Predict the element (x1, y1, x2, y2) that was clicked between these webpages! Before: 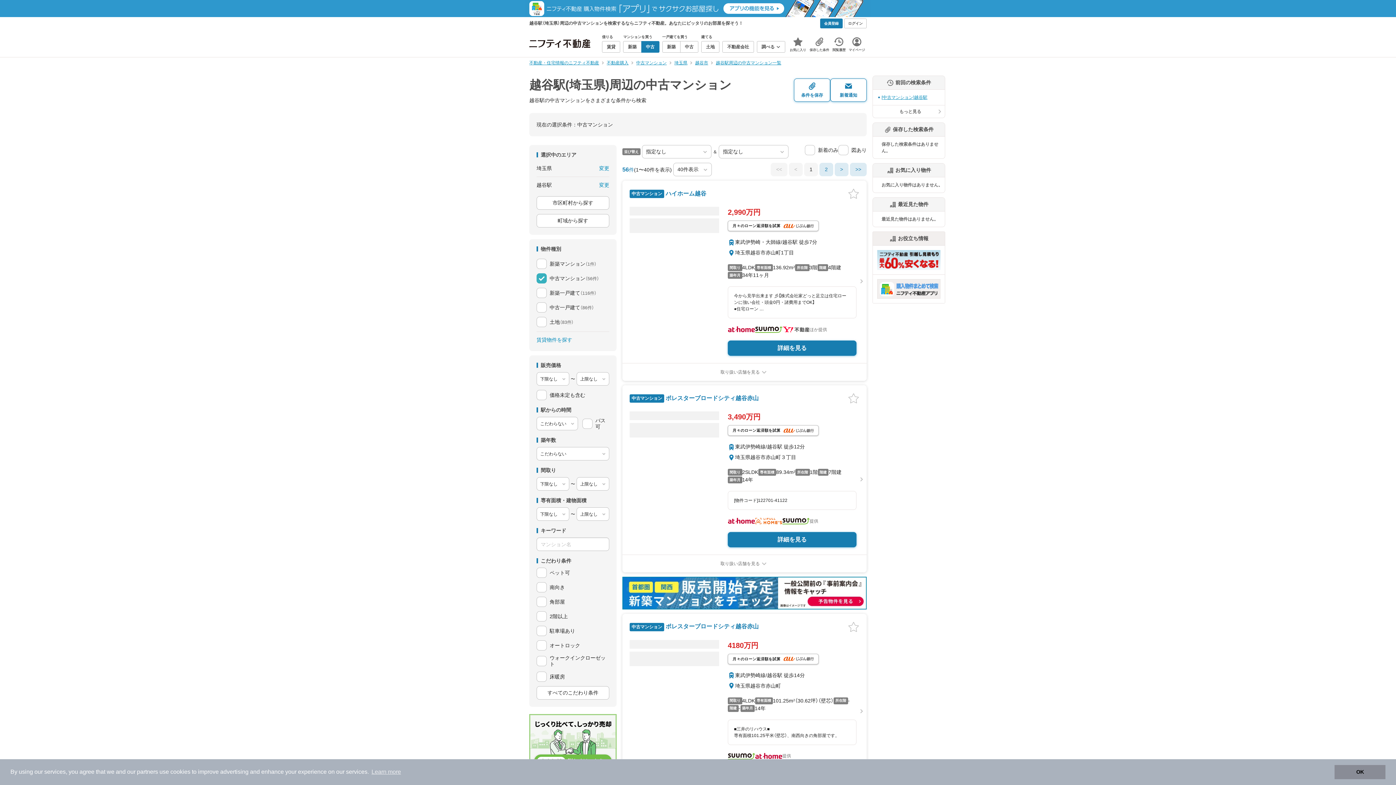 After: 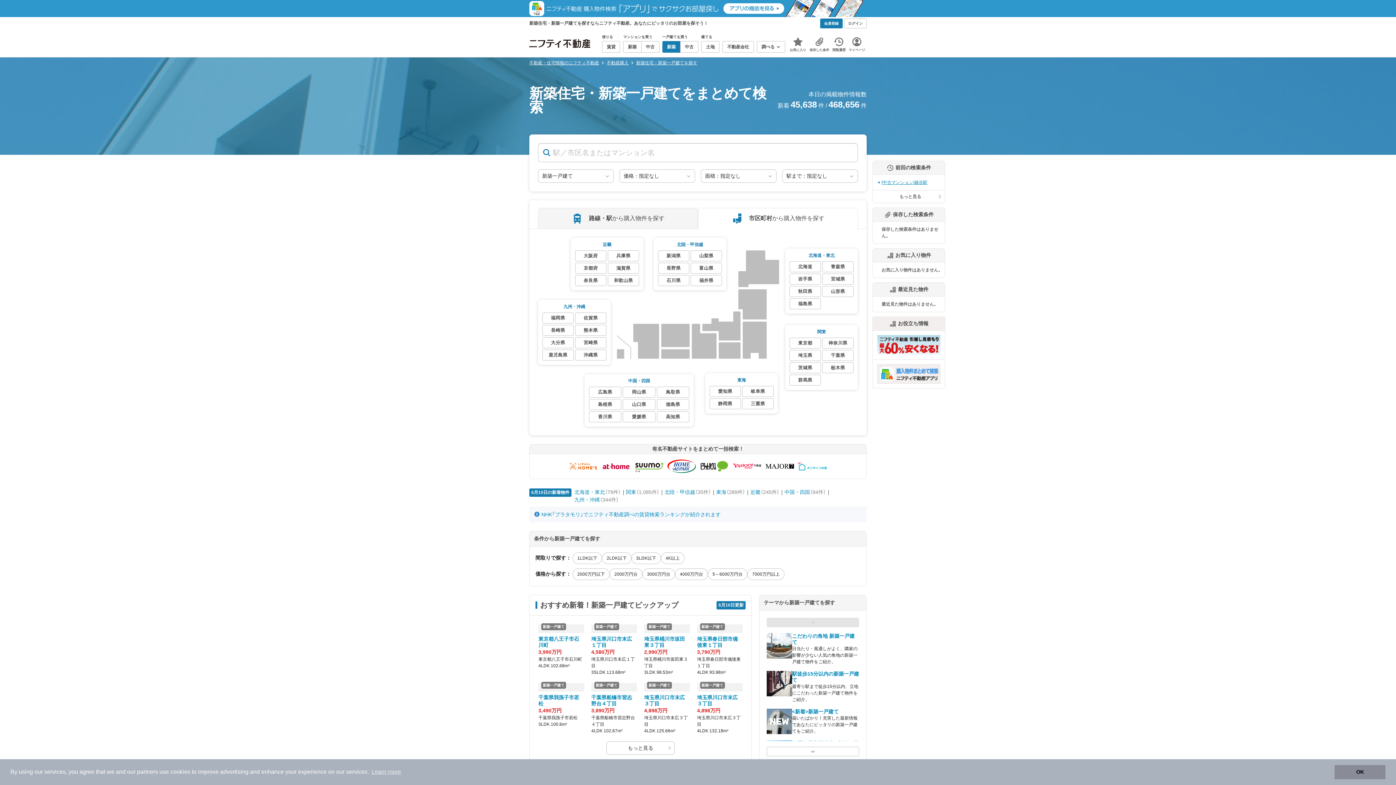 Action: label: 新築 bbox: (662, 41, 680, 52)